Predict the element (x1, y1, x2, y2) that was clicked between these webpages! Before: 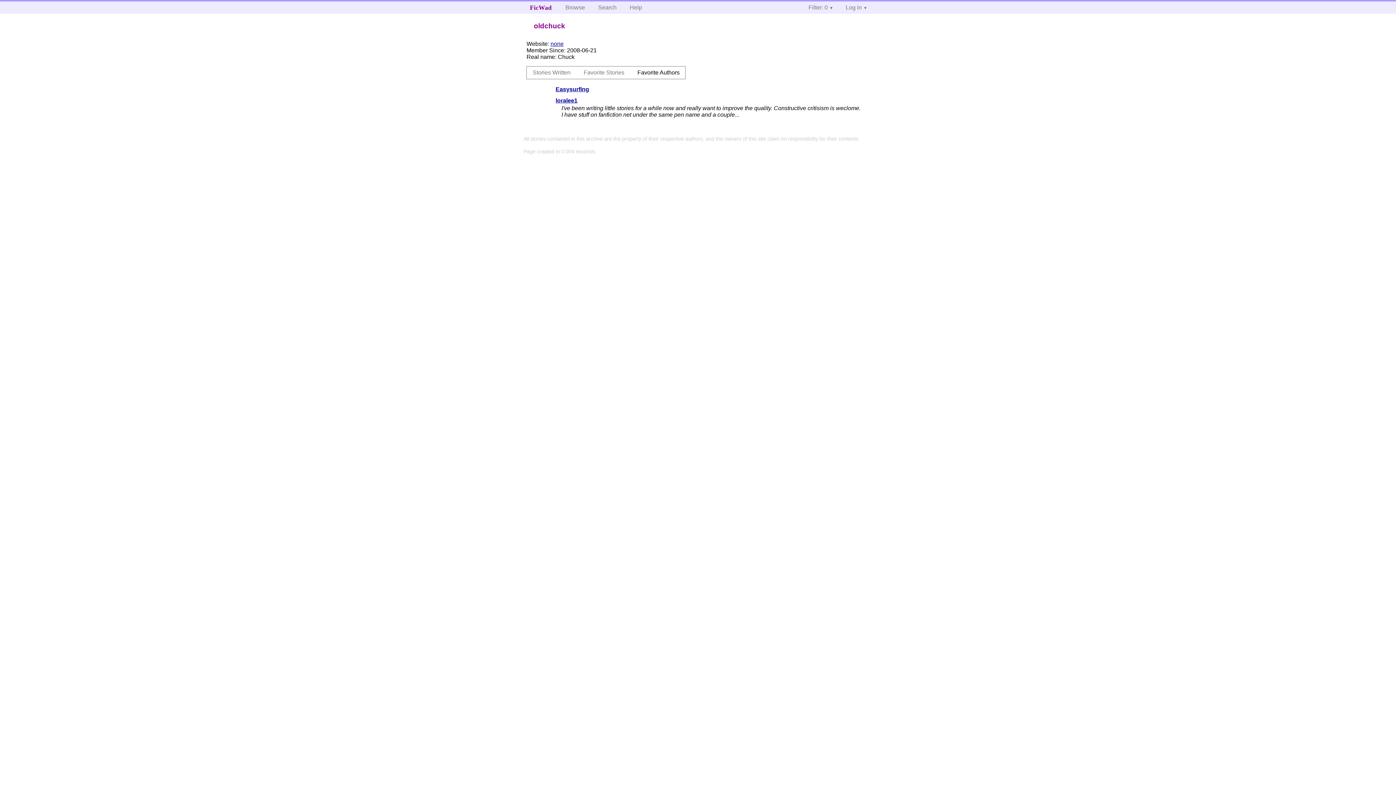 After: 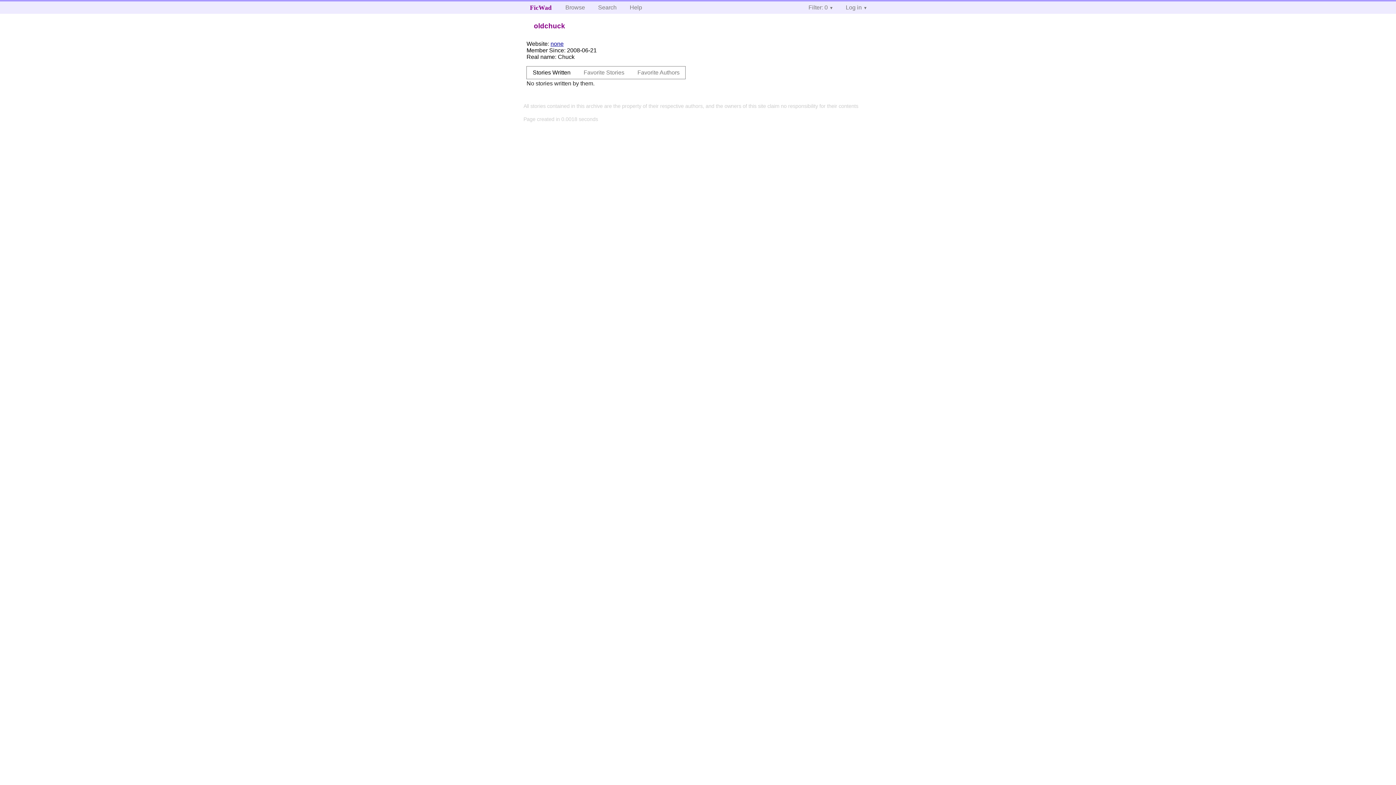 Action: bbox: (527, 66, 576, 78) label: Stories Written